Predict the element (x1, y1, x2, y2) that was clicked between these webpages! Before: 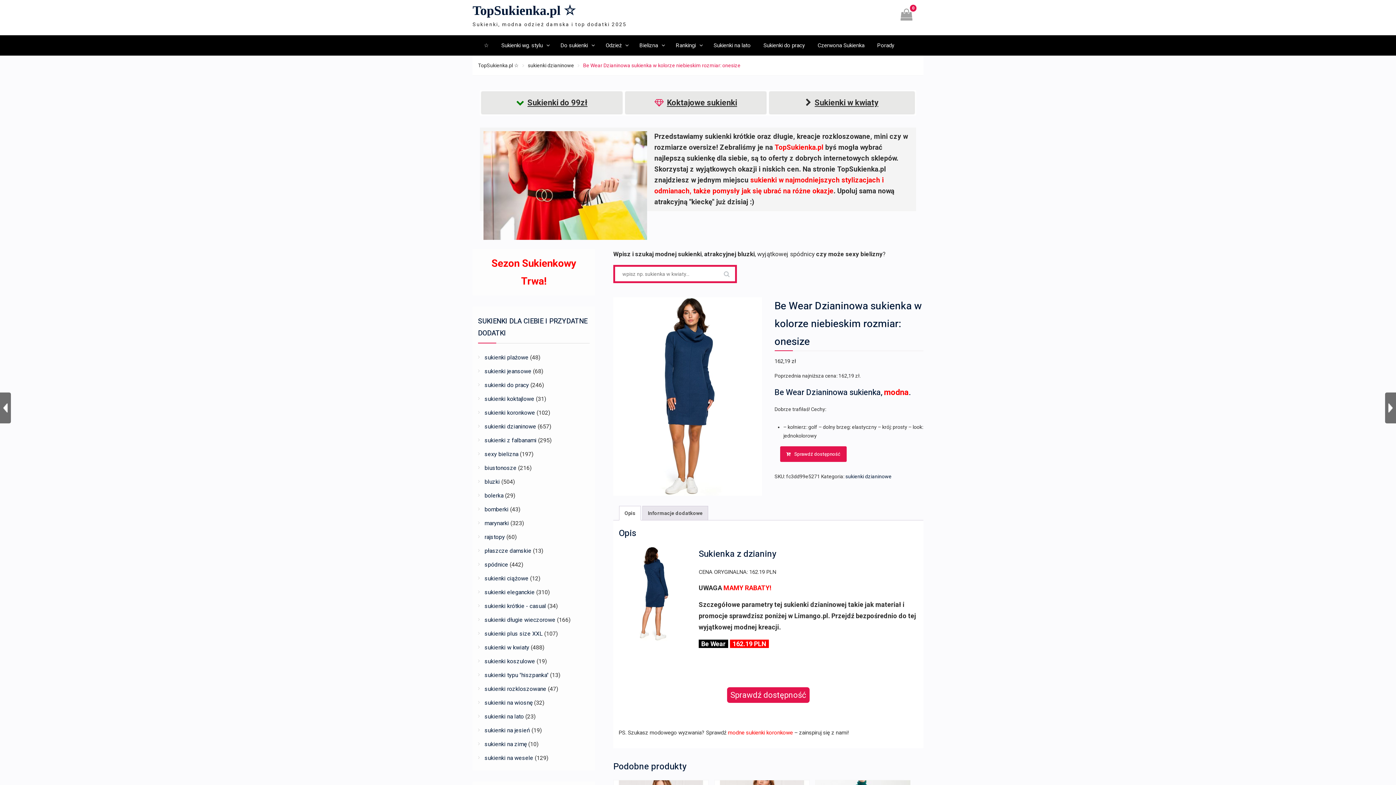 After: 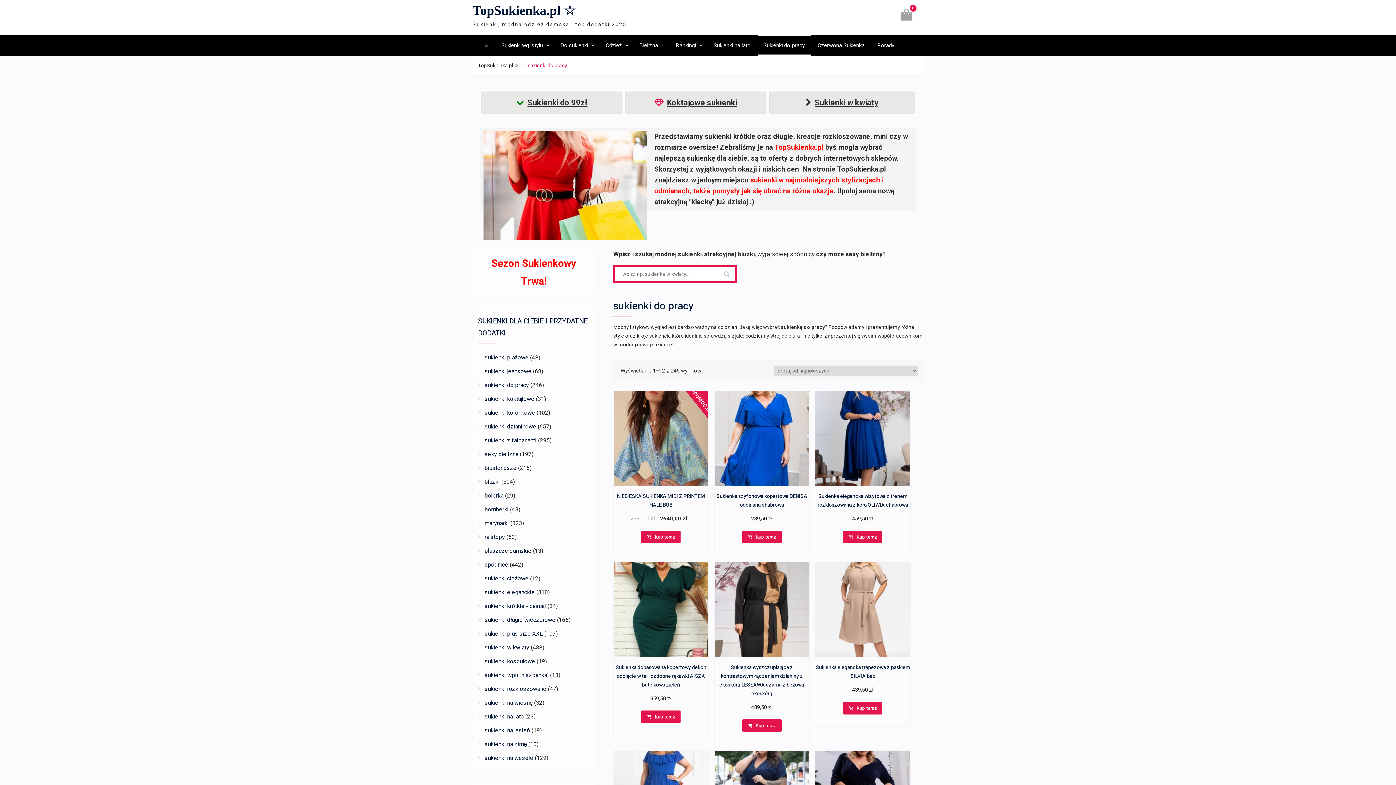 Action: label: sukienki do pracy bbox: (484, 381, 529, 388)